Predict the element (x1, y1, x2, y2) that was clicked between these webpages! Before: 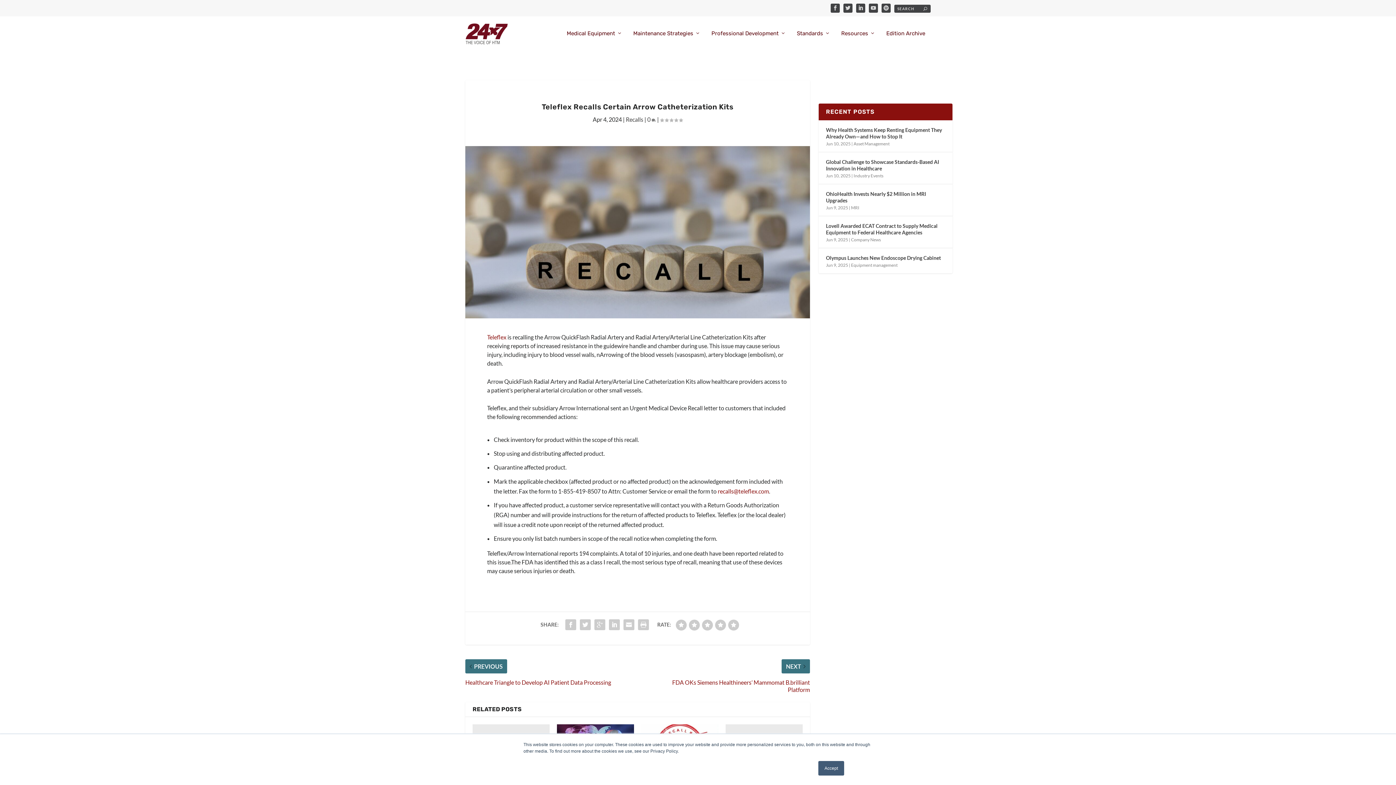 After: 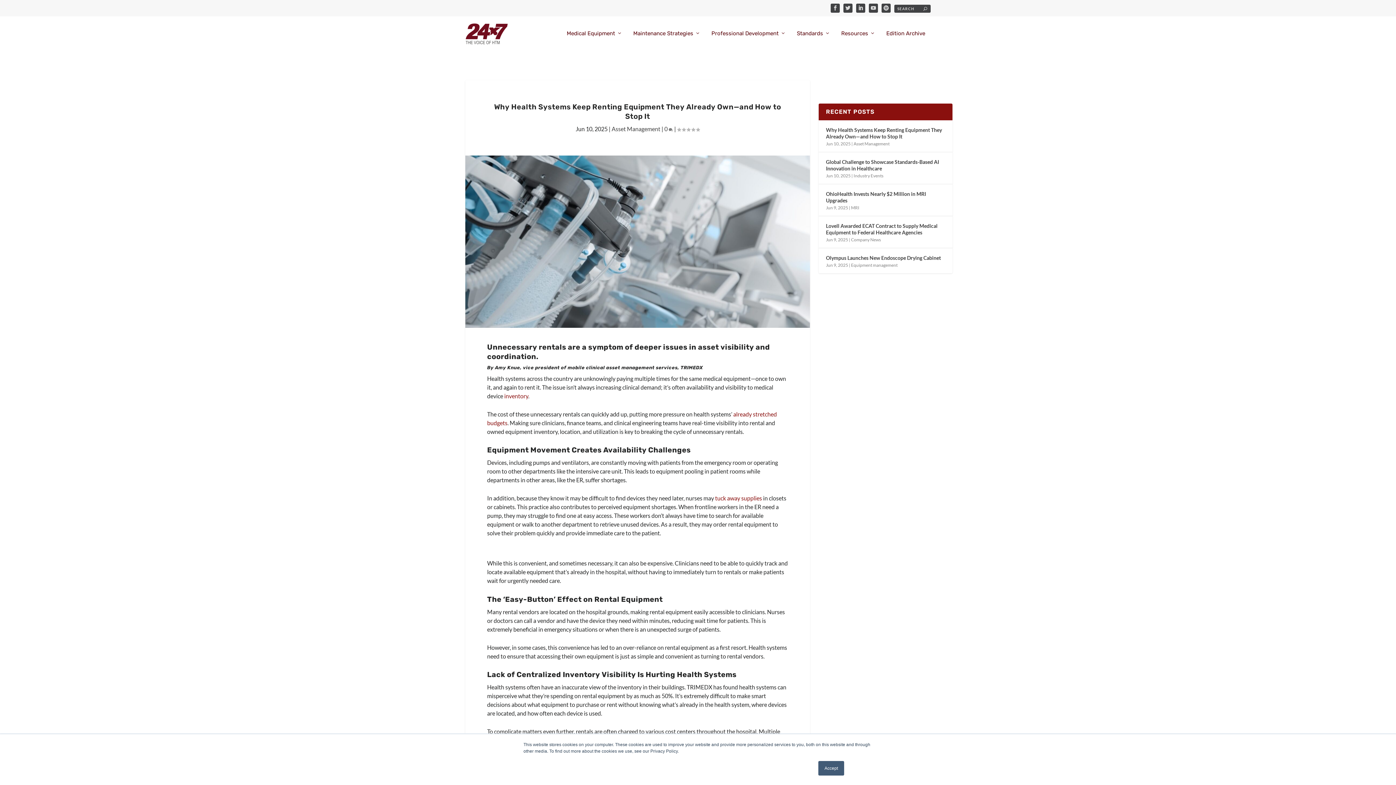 Action: bbox: (826, 125, 945, 141) label: Why Health Systems Keep Renting Equipment They Already Own—and How to Stop It